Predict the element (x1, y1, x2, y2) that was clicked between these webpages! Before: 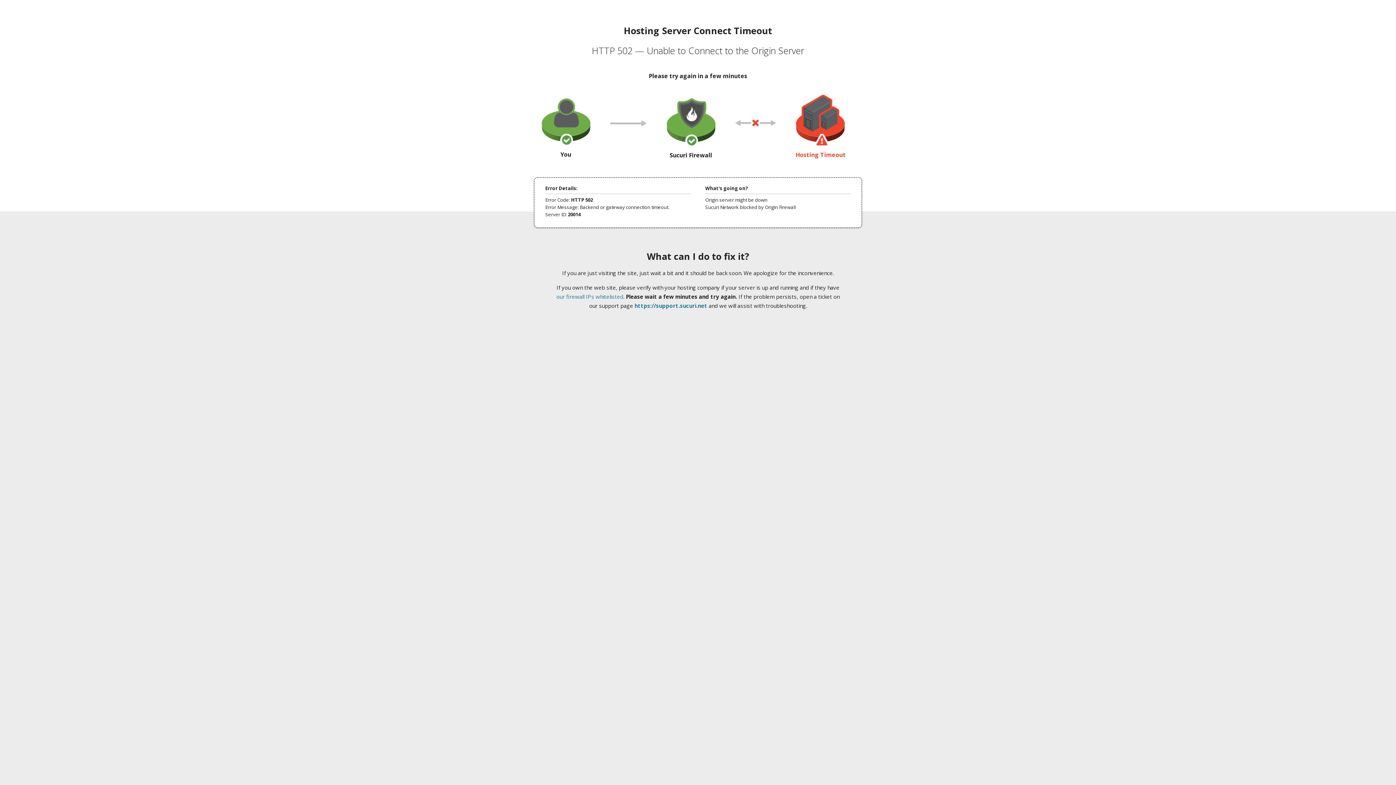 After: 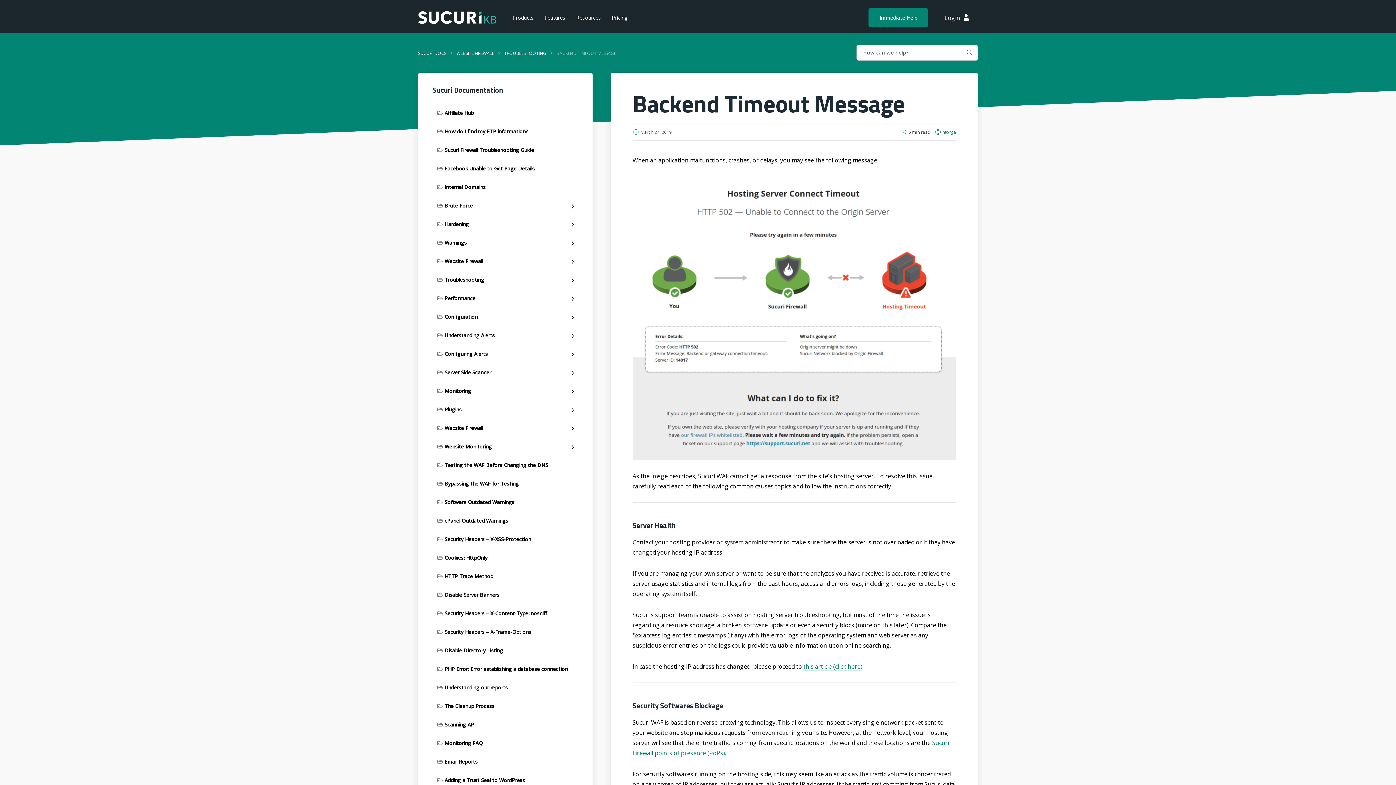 Action: label: our firewall IPs whitelisted bbox: (556, 293, 623, 300)